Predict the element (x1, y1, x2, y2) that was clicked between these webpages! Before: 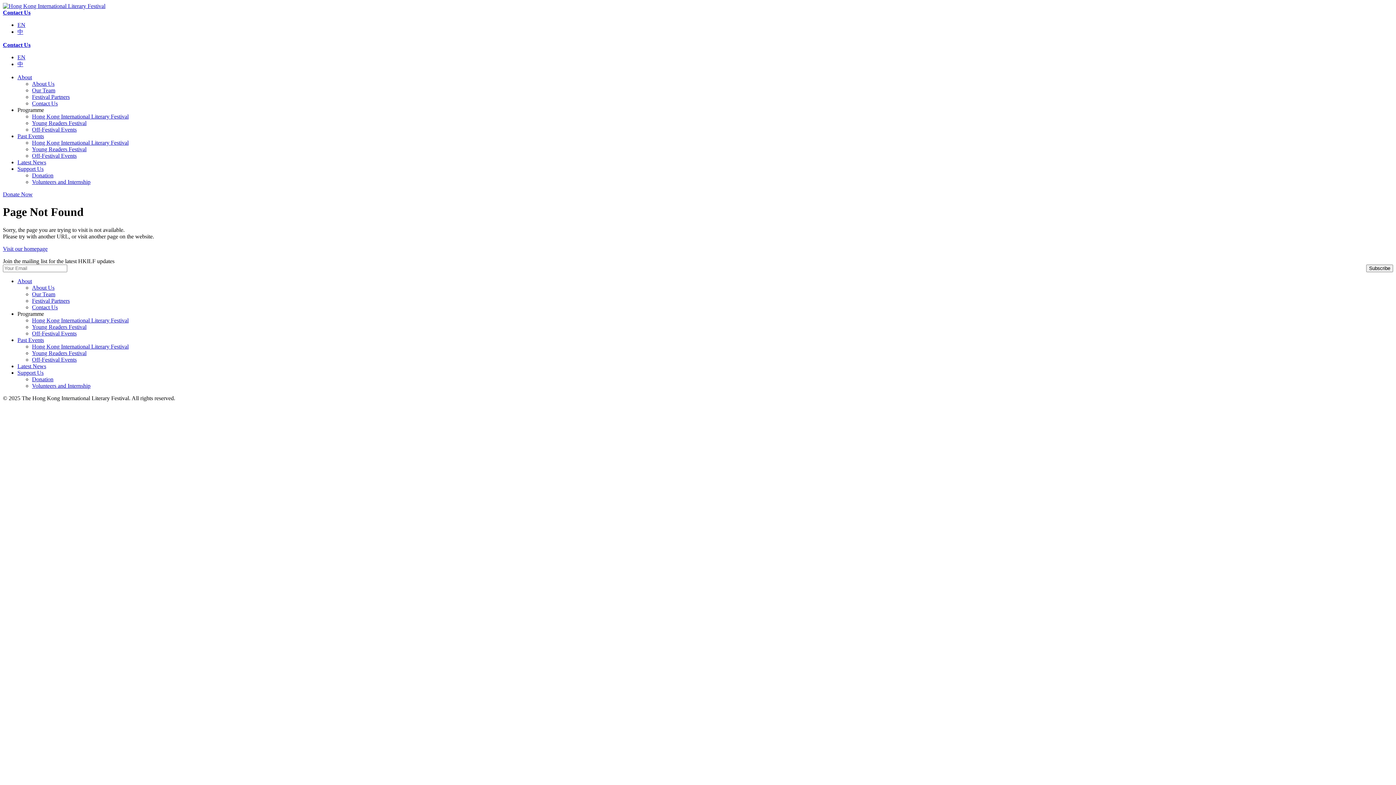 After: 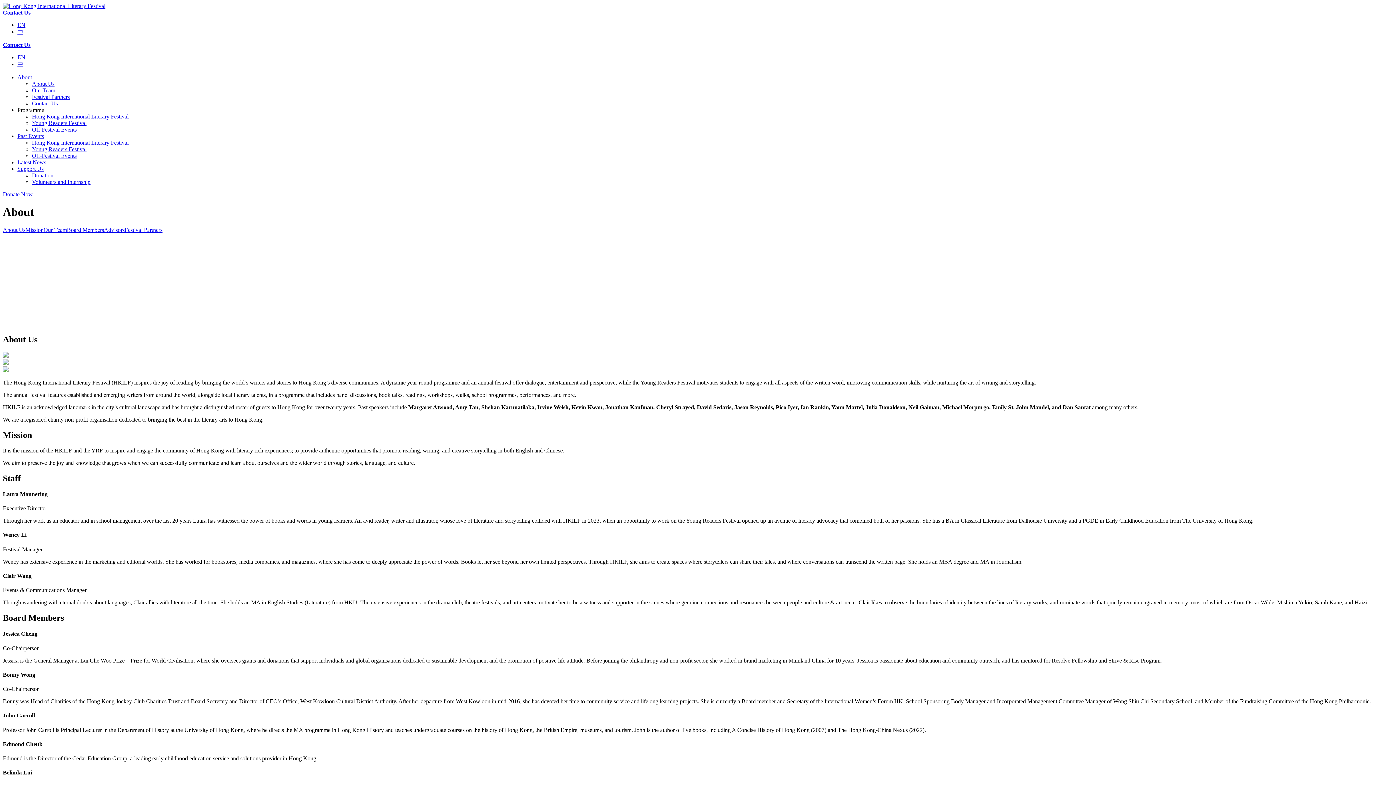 Action: bbox: (17, 74, 32, 80) label: About